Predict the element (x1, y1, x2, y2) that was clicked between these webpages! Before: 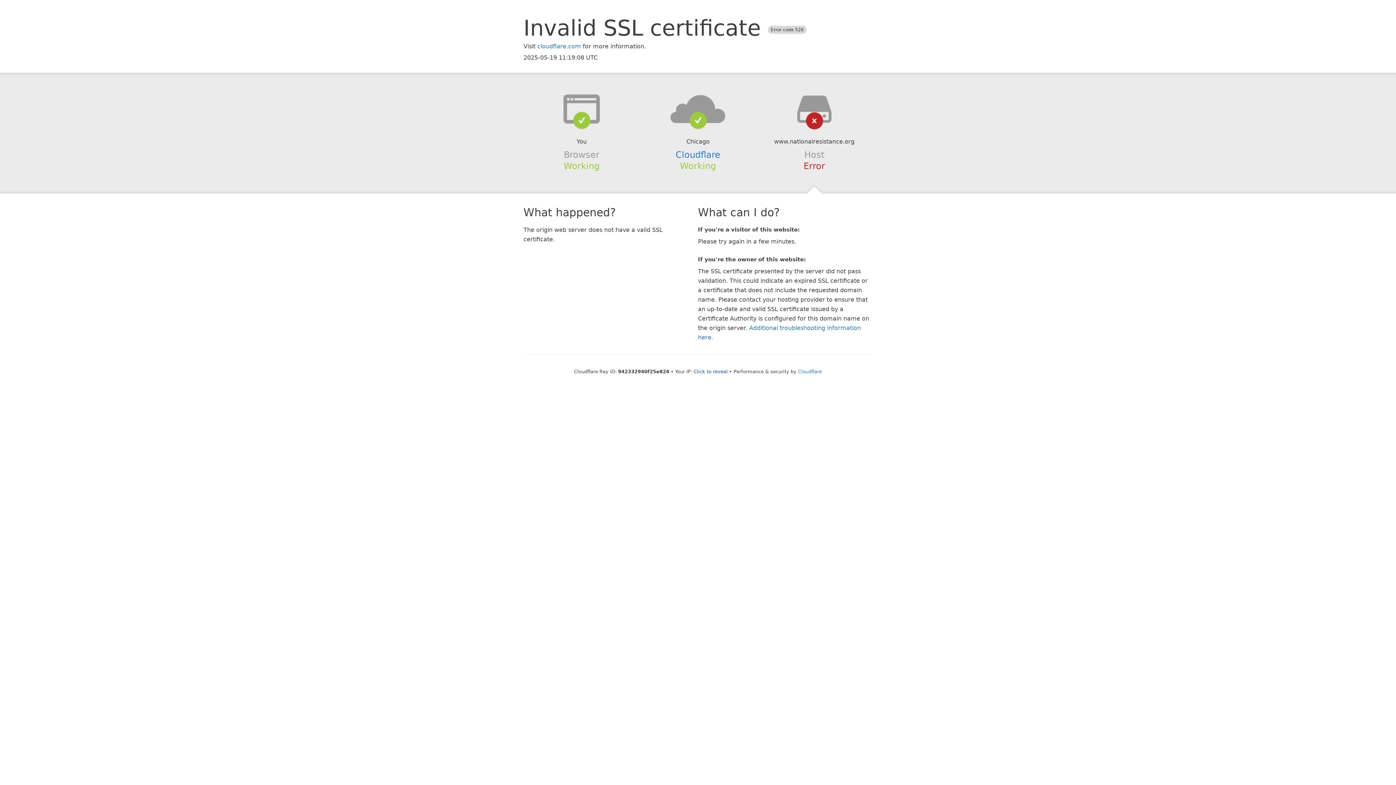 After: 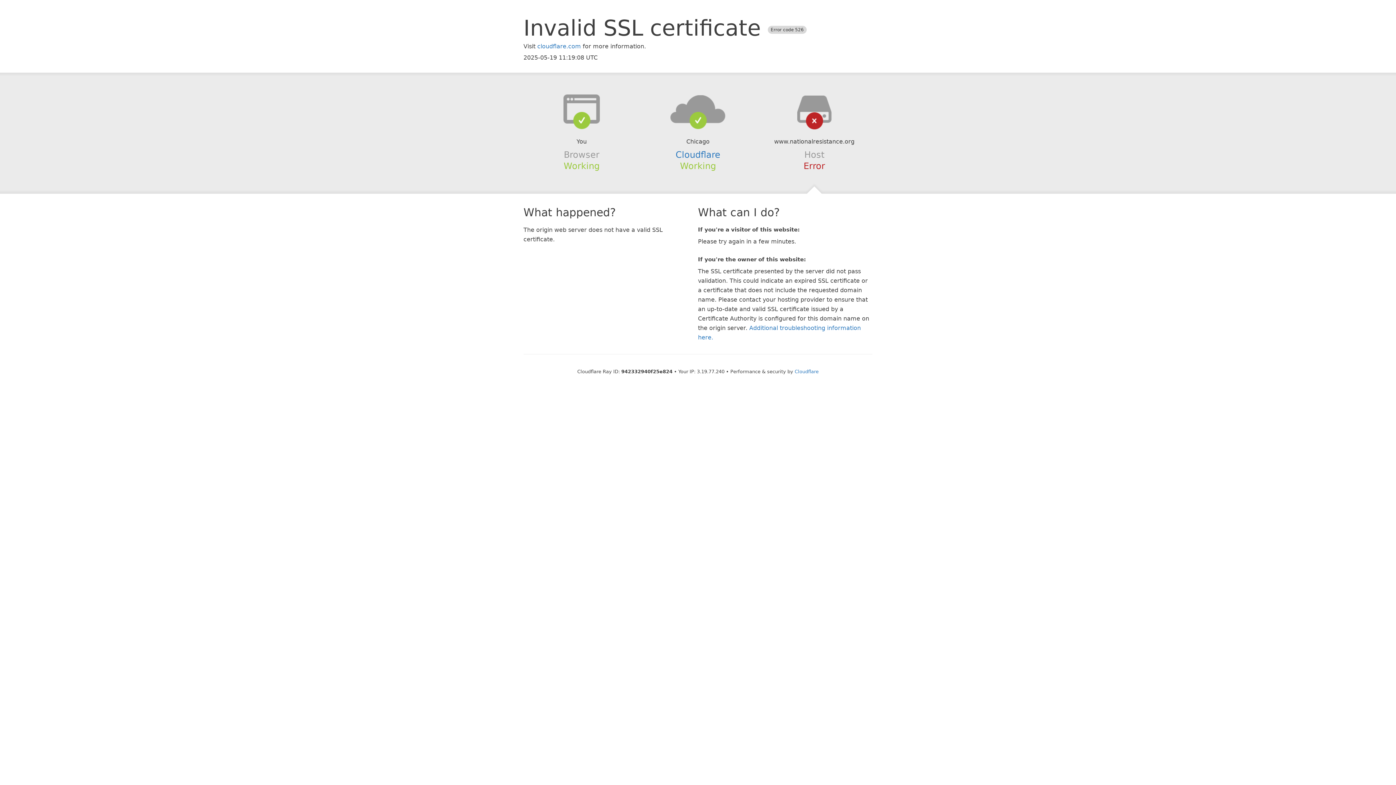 Action: bbox: (693, 368, 728, 374) label: Click to reveal